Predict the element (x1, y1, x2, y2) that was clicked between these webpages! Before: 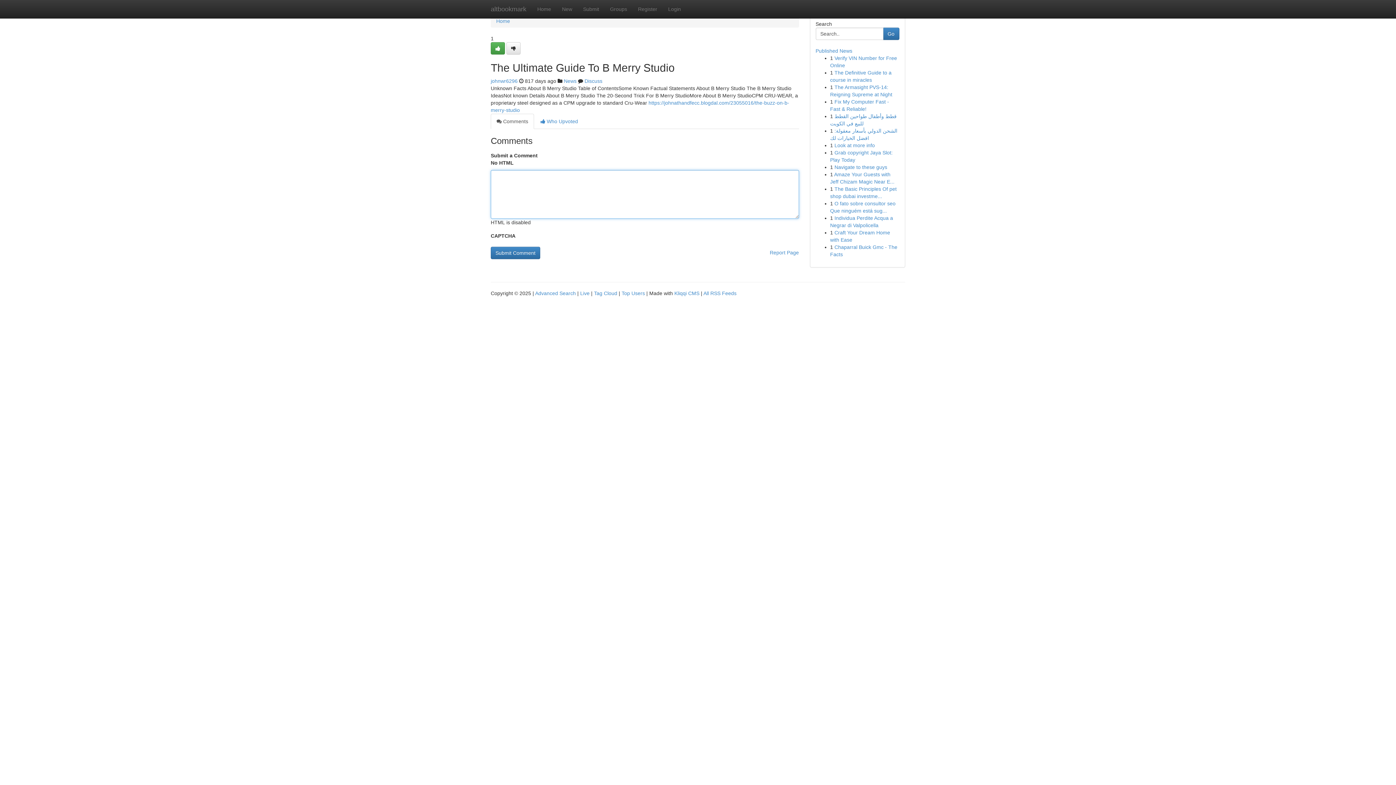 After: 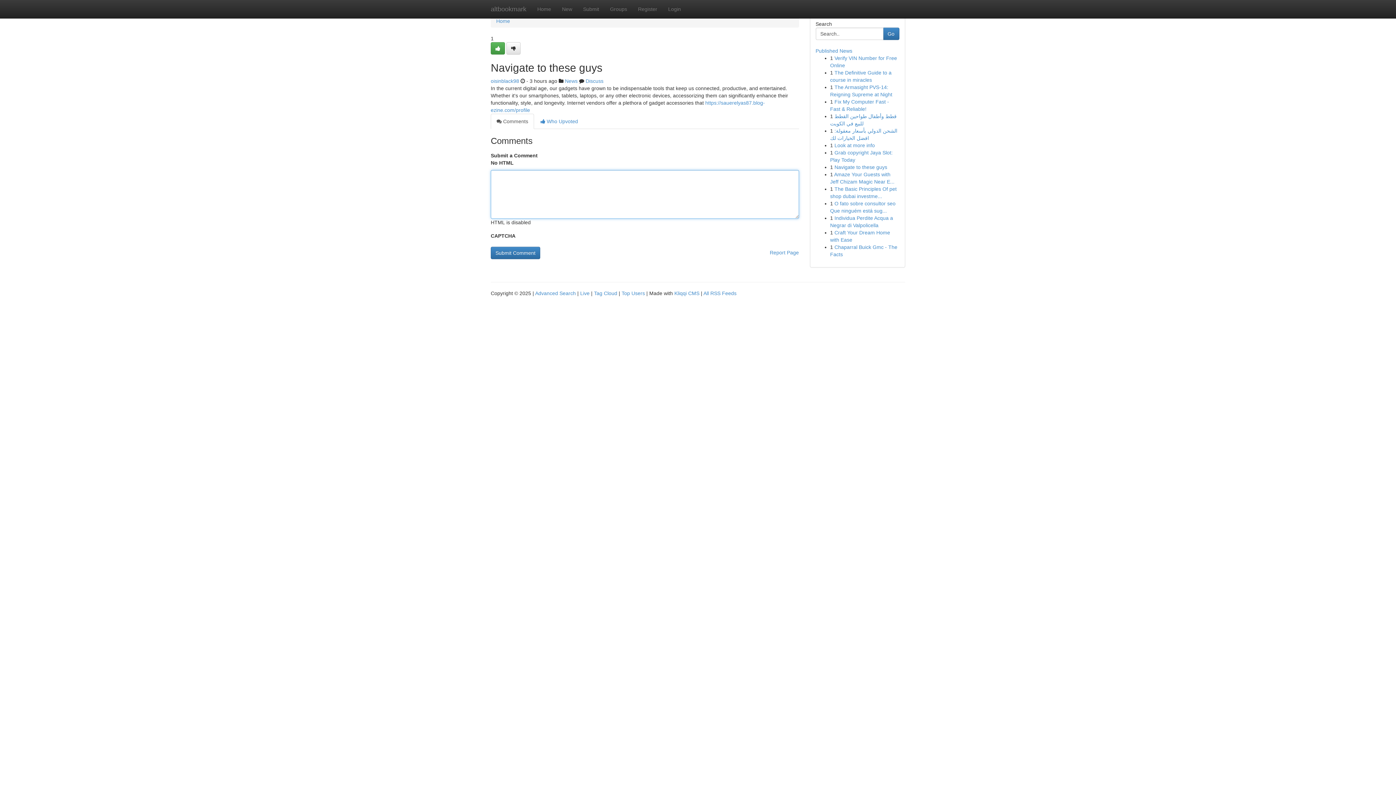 Action: label: Navigate to these guys bbox: (834, 164, 887, 170)